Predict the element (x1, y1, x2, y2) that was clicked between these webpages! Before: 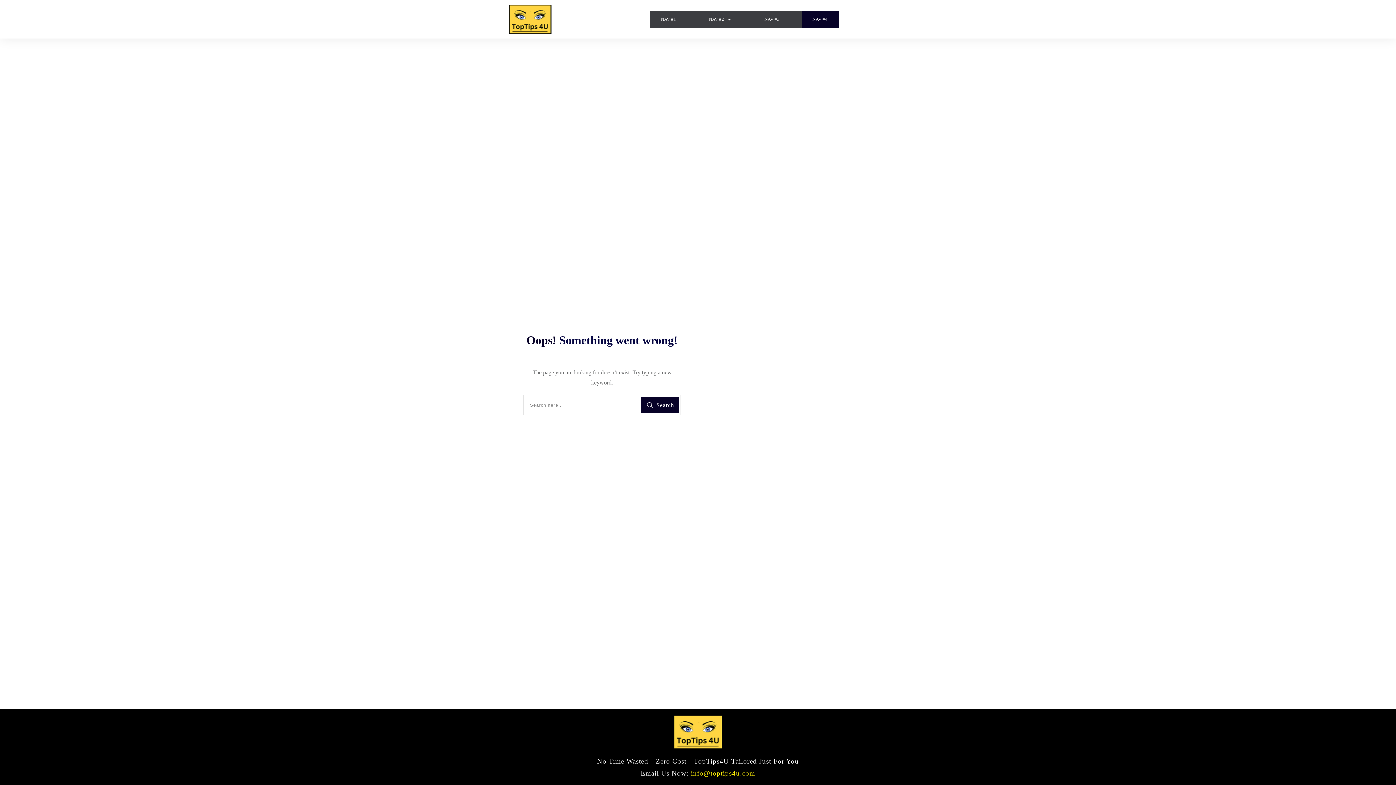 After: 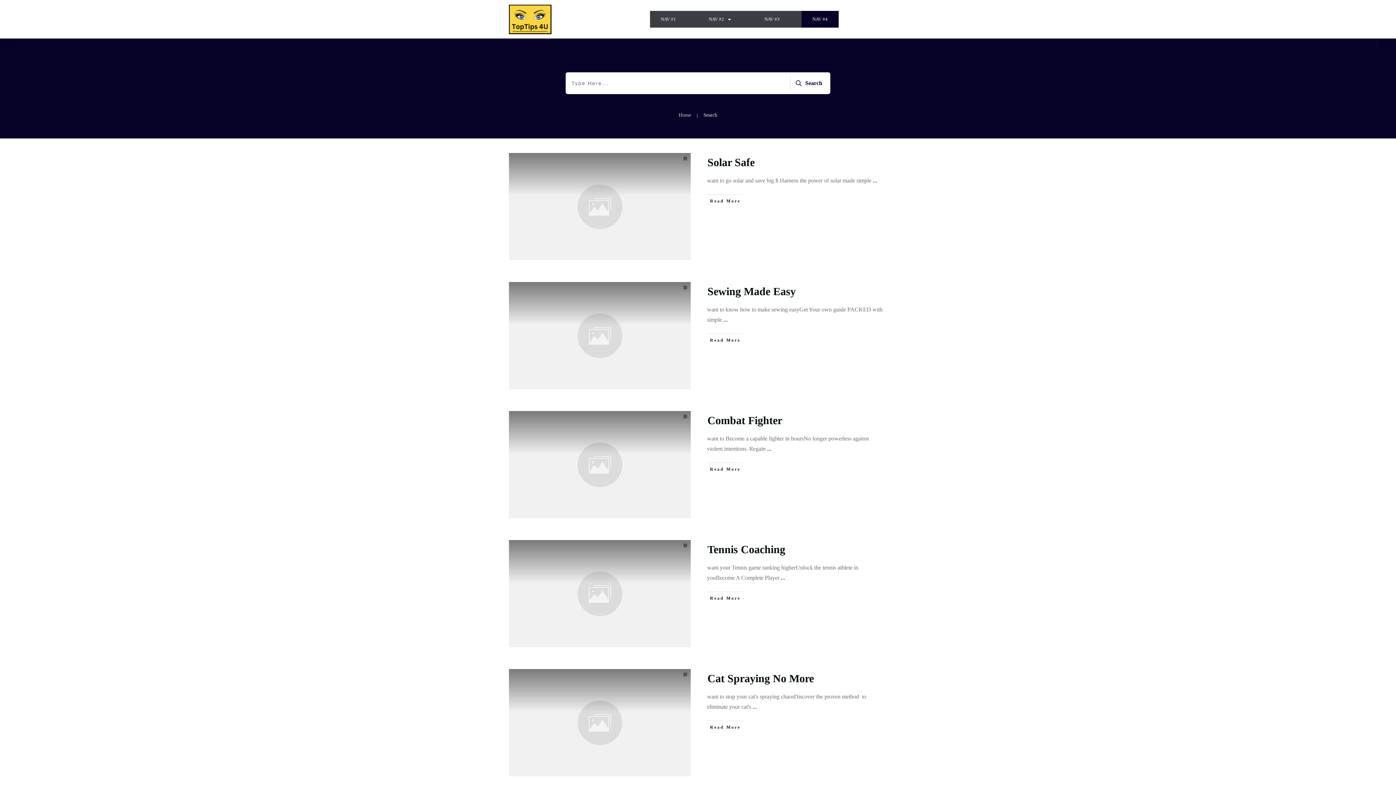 Action: label: Search bbox: (640, 397, 678, 413)